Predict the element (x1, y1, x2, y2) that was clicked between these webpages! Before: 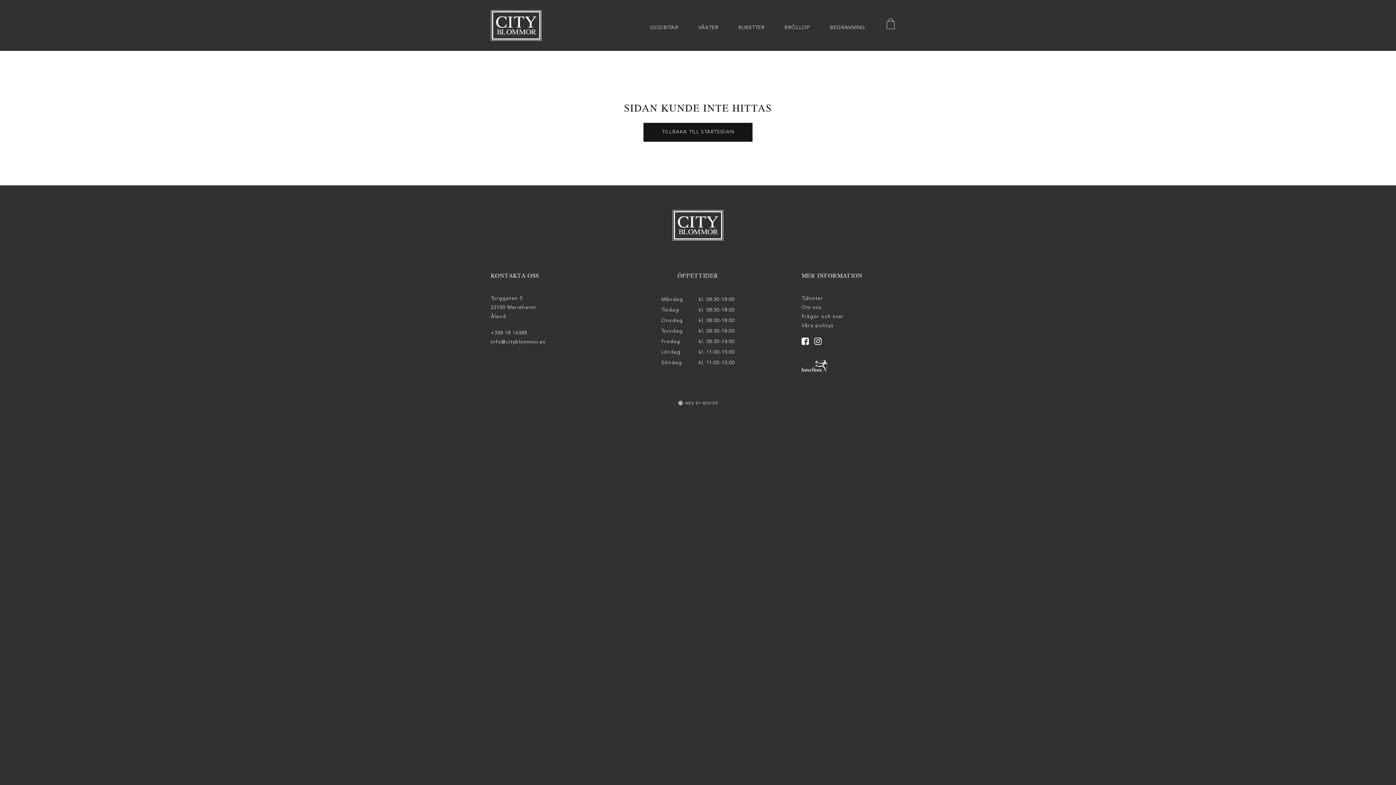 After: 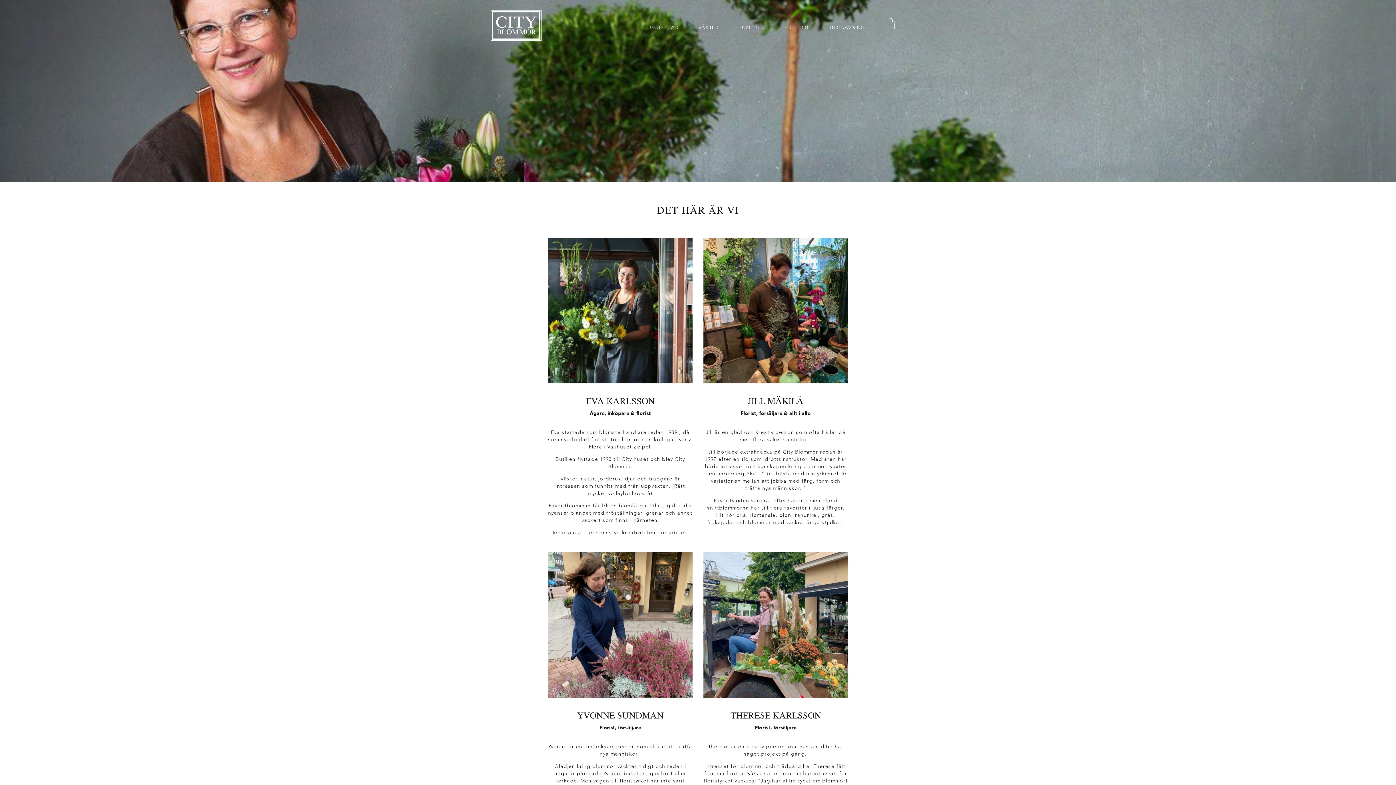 Action: label: Om oss bbox: (801, 304, 822, 310)